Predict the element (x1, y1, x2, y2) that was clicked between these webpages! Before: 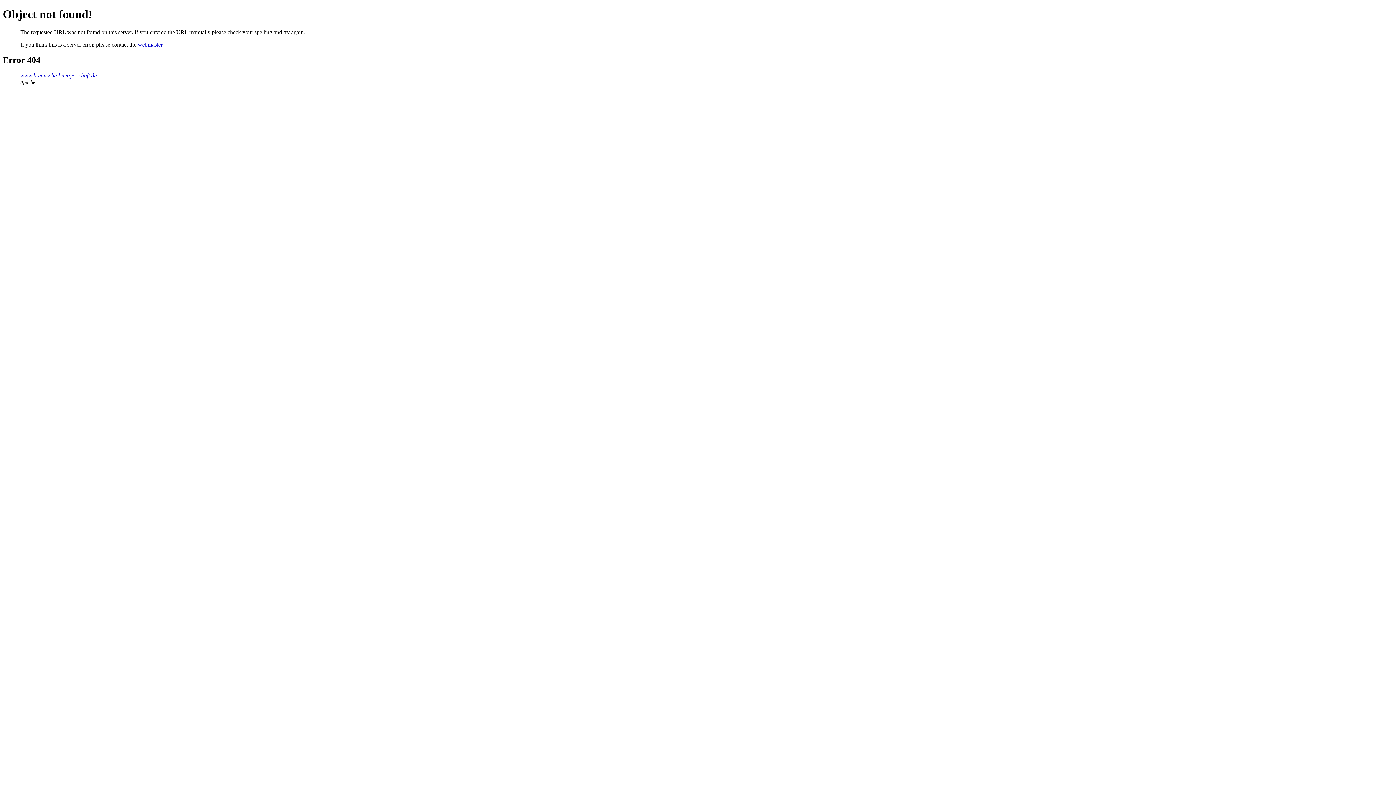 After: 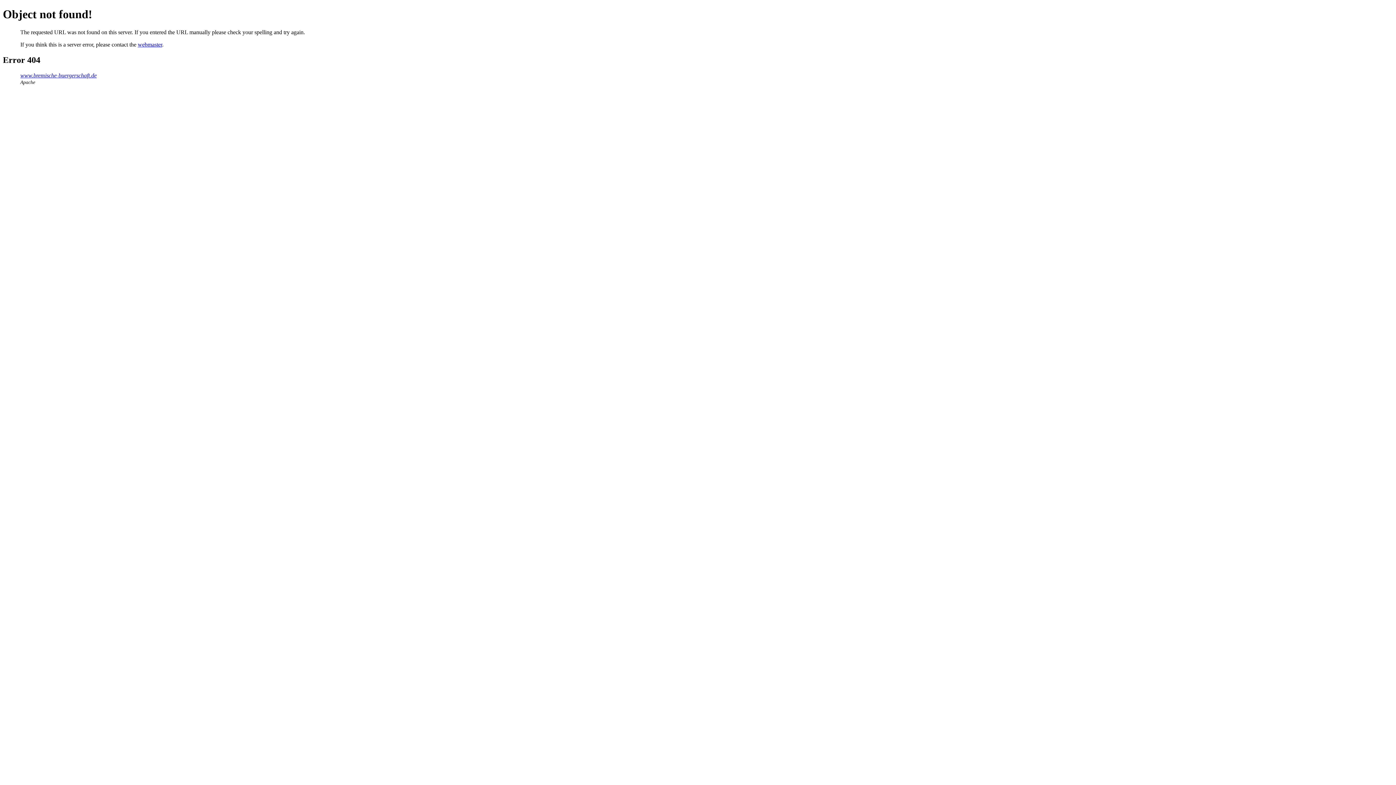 Action: bbox: (137, 41, 162, 47) label: webmaster